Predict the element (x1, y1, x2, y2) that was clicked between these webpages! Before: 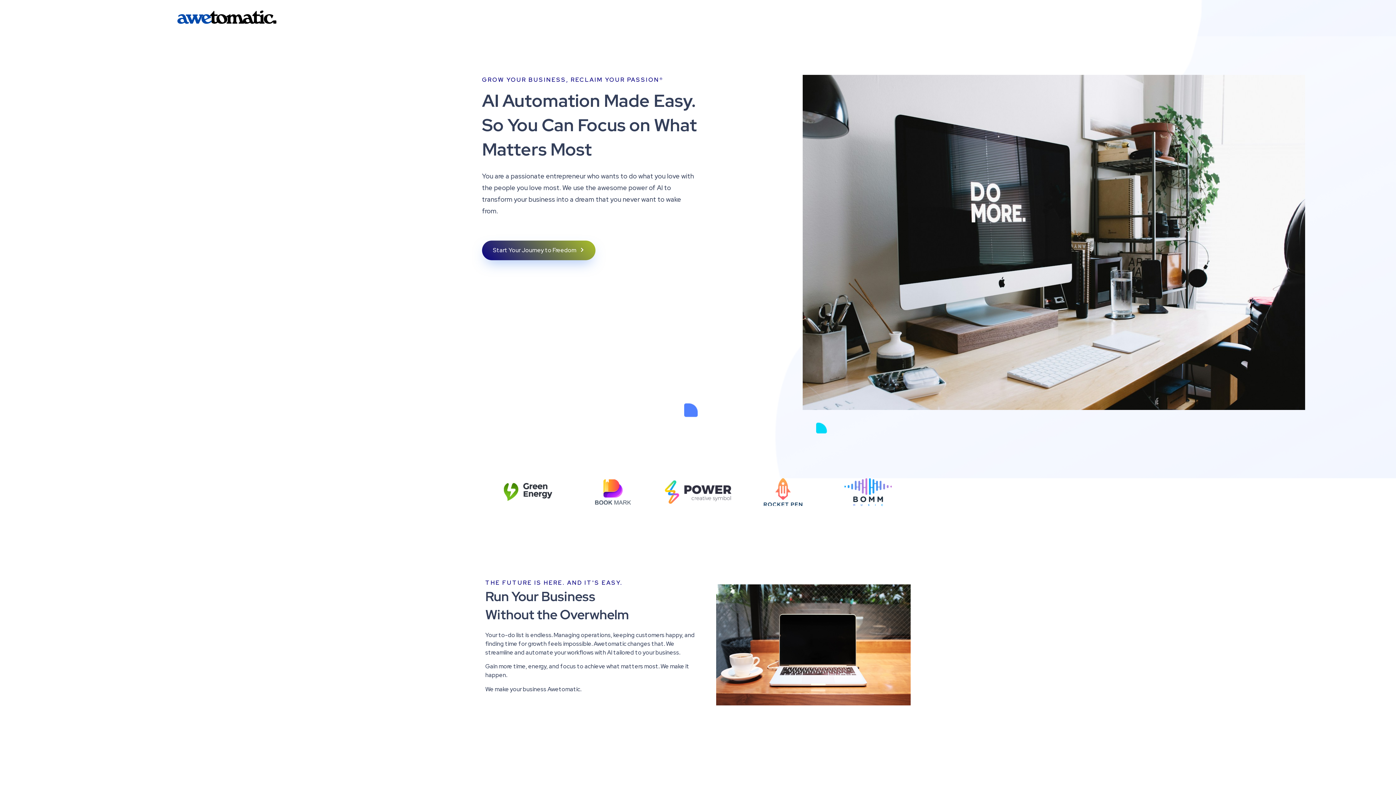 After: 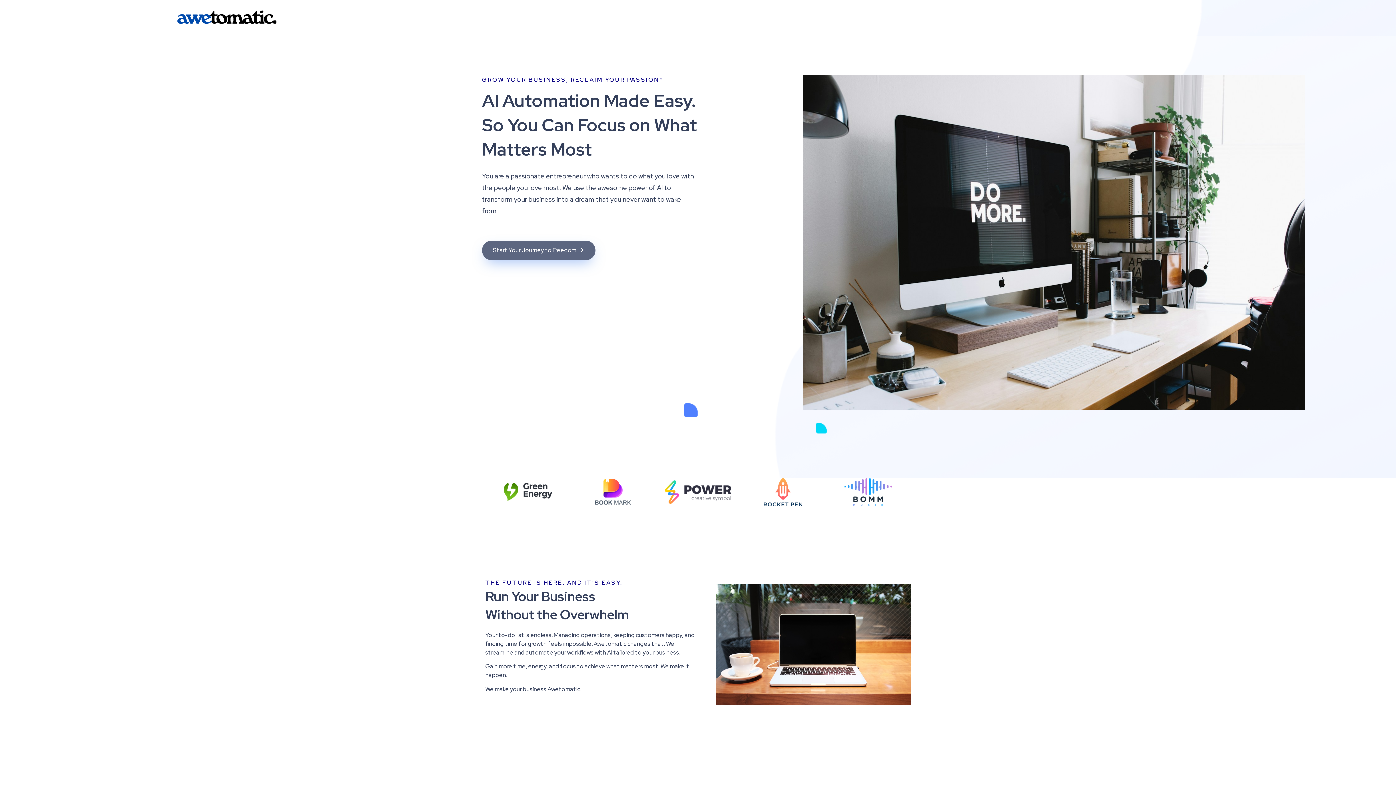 Action: bbox: (482, 240, 595, 260) label: Start Your Journey to Freedom